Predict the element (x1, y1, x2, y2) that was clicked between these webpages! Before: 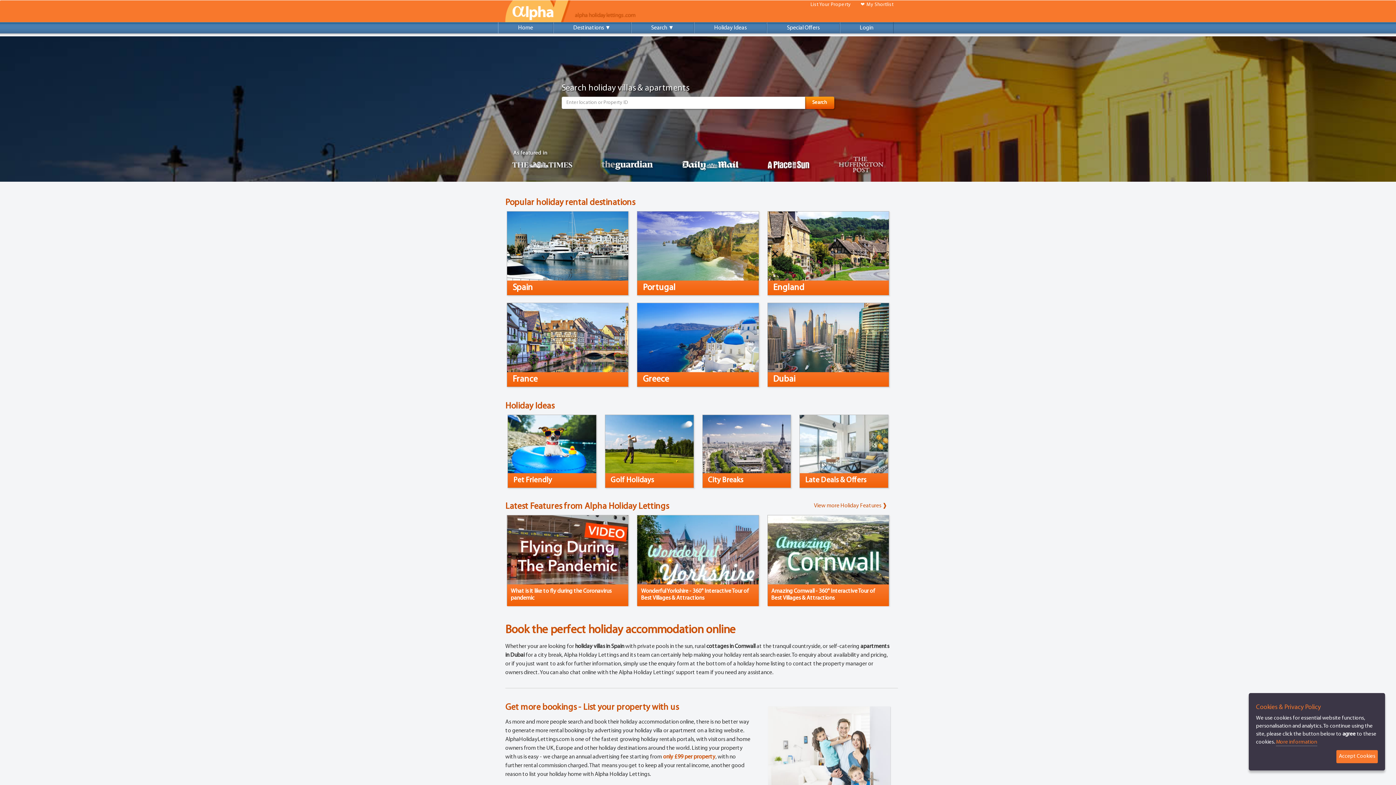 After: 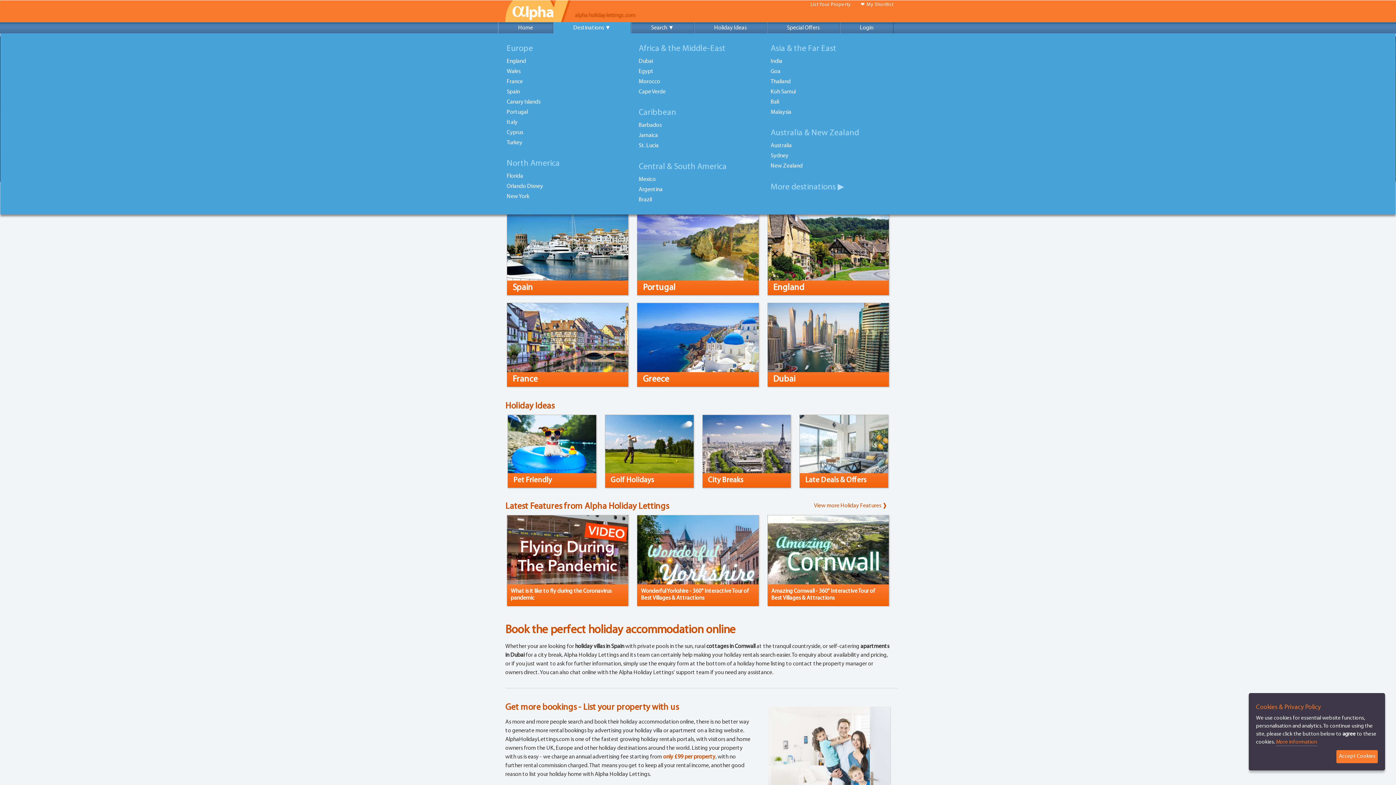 Action: bbox: (553, 22, 631, 33) label: Destinations ▼